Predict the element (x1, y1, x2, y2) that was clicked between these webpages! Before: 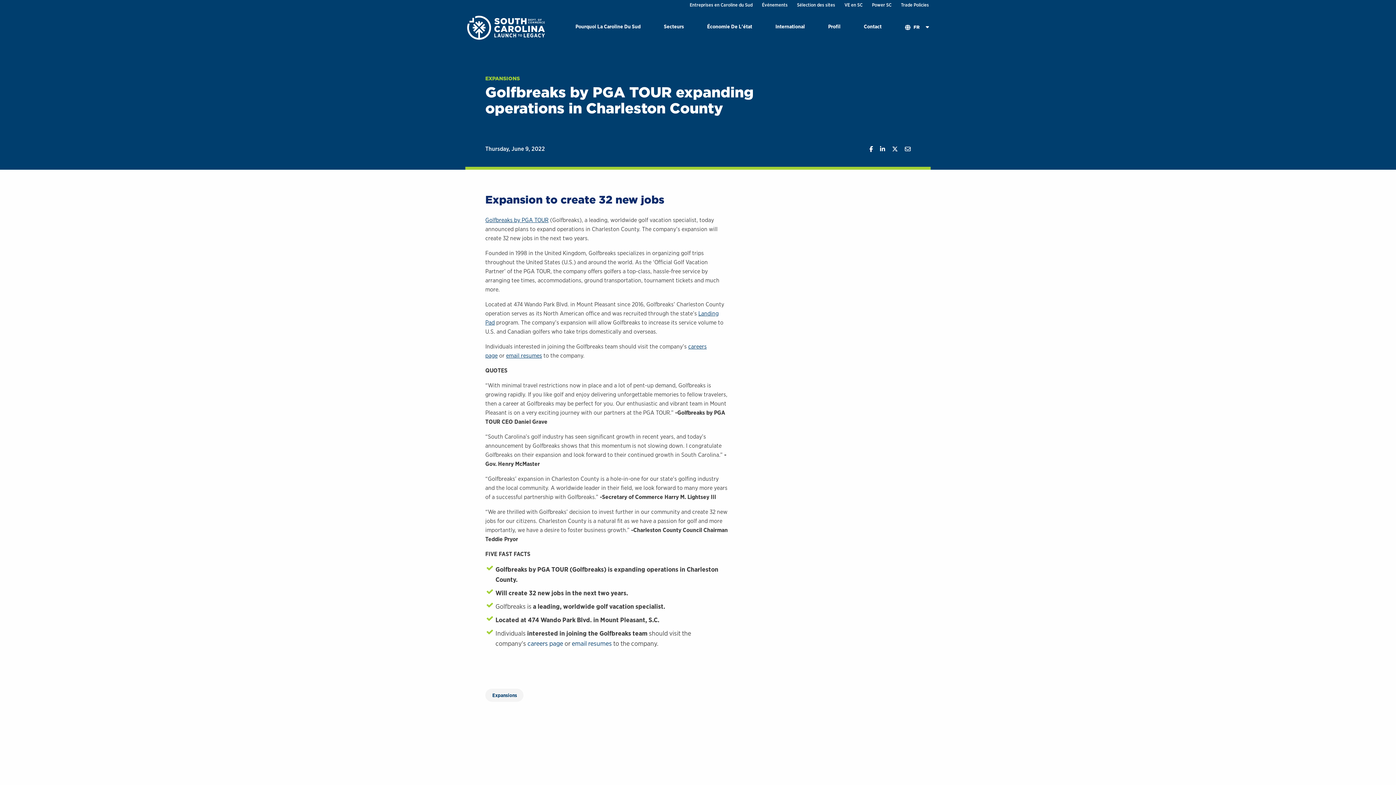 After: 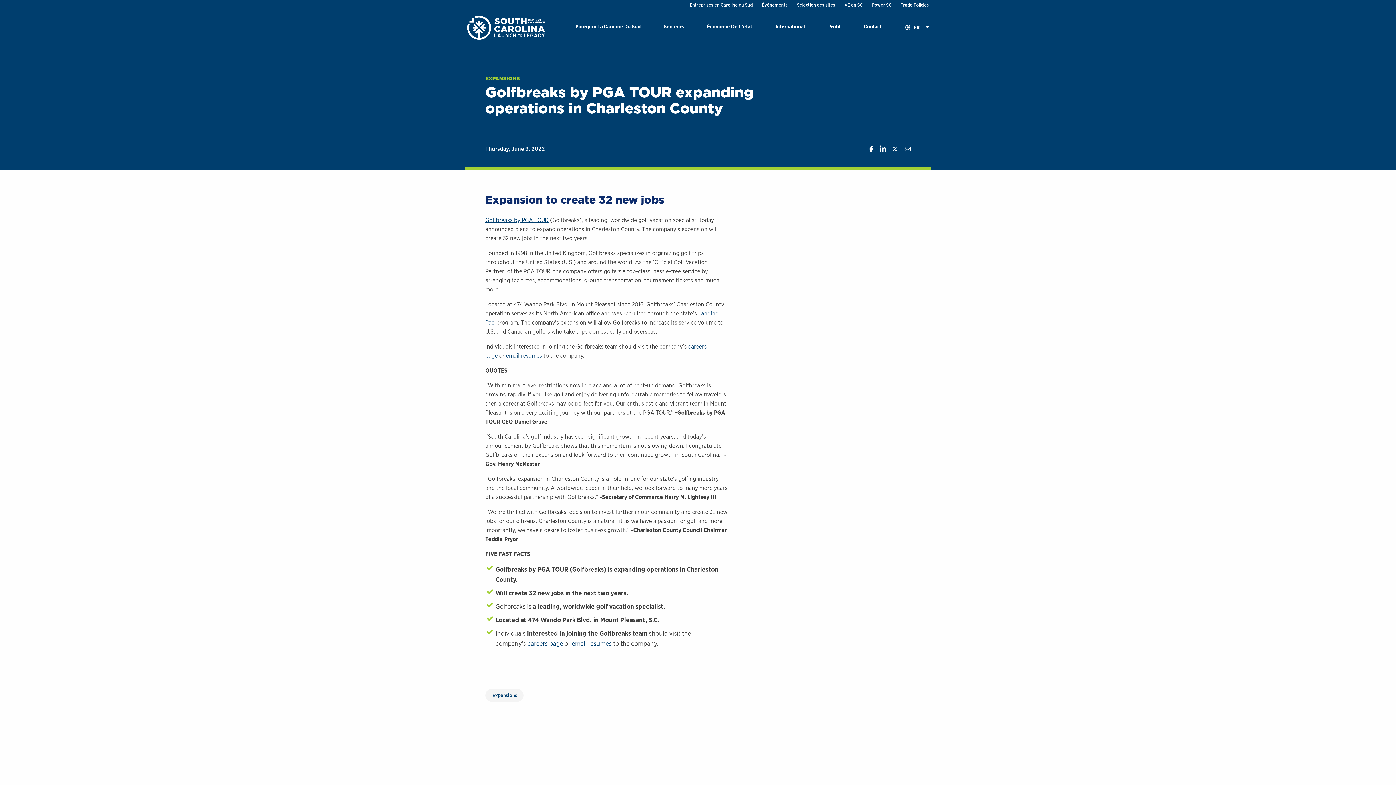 Action: label: Share on Linkedin bbox: (873, 144, 885, 153)